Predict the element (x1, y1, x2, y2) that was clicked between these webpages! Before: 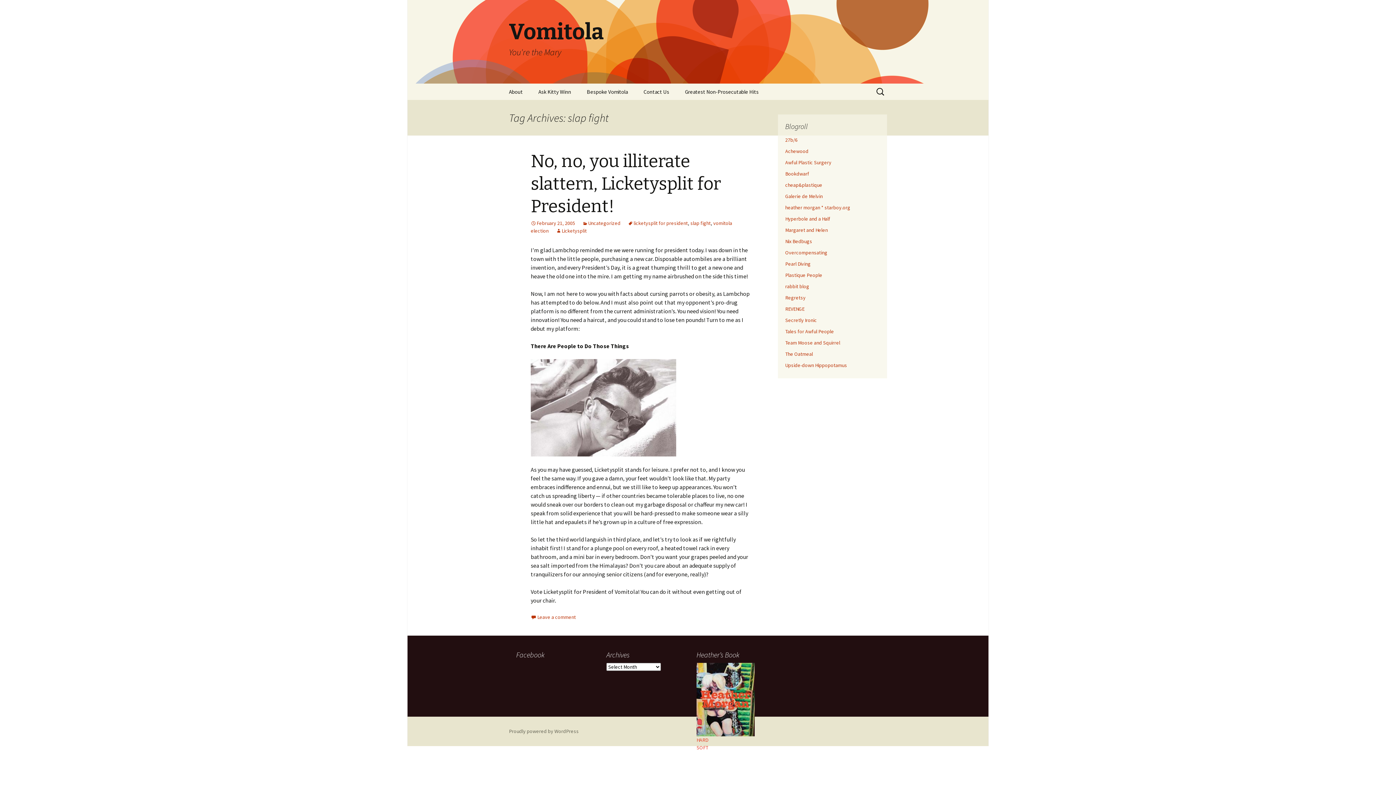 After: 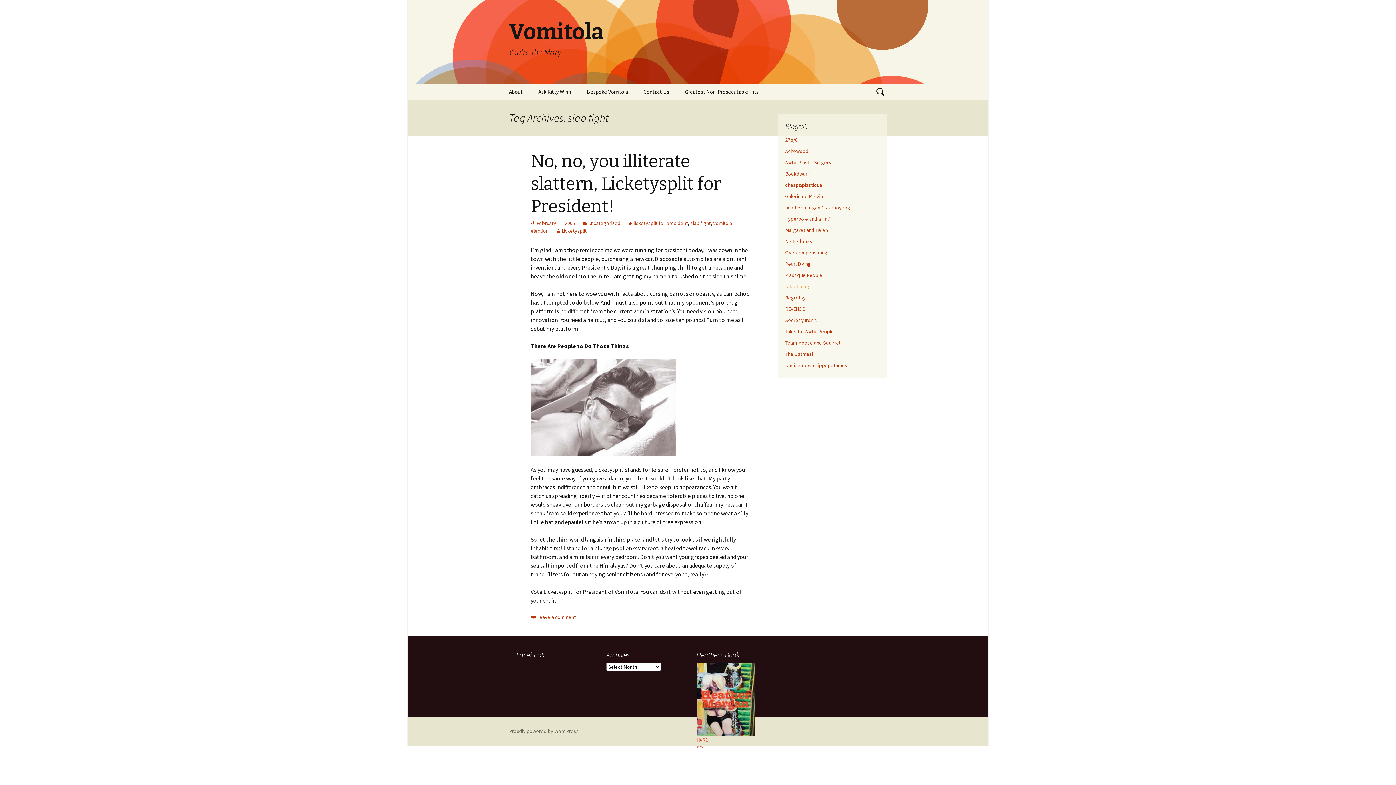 Action: bbox: (785, 283, 809, 289) label: rabbit blog